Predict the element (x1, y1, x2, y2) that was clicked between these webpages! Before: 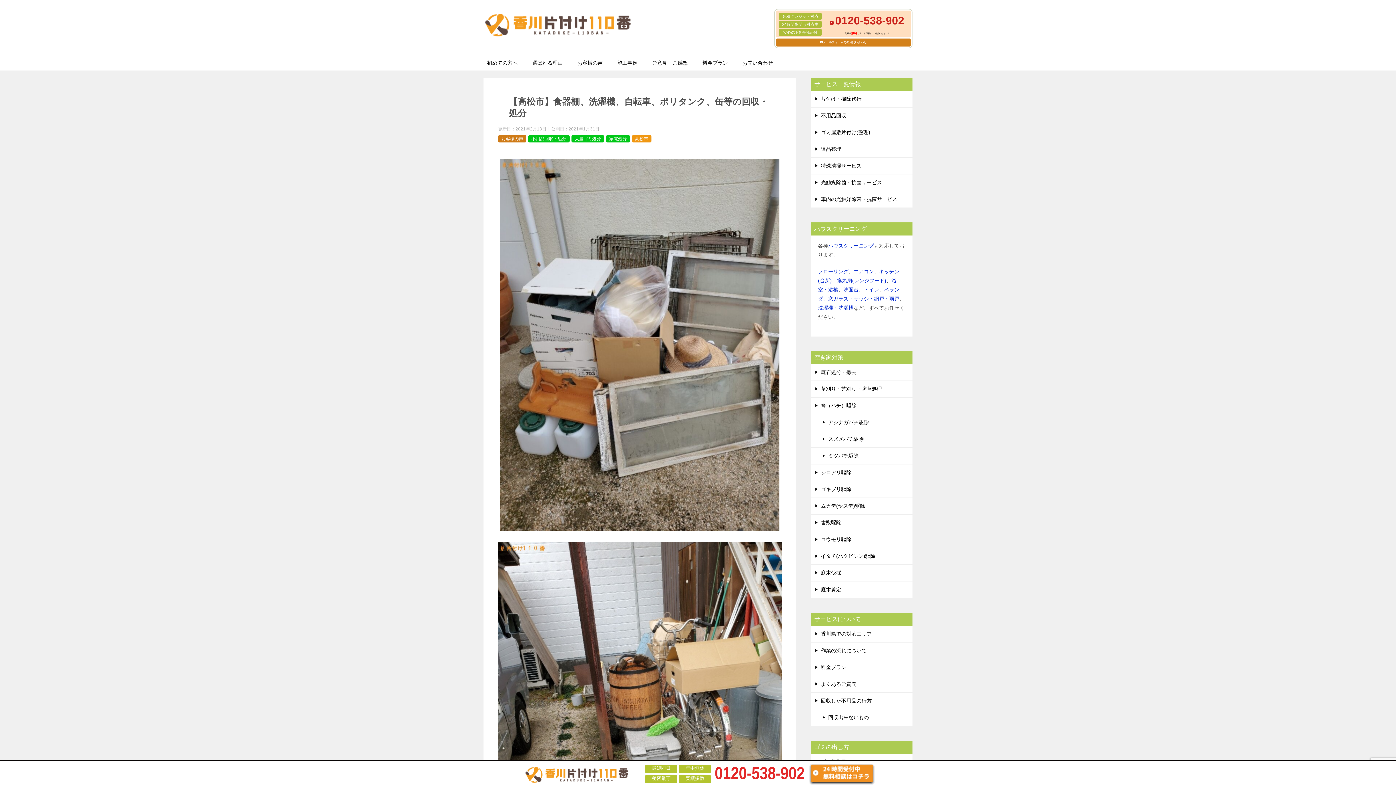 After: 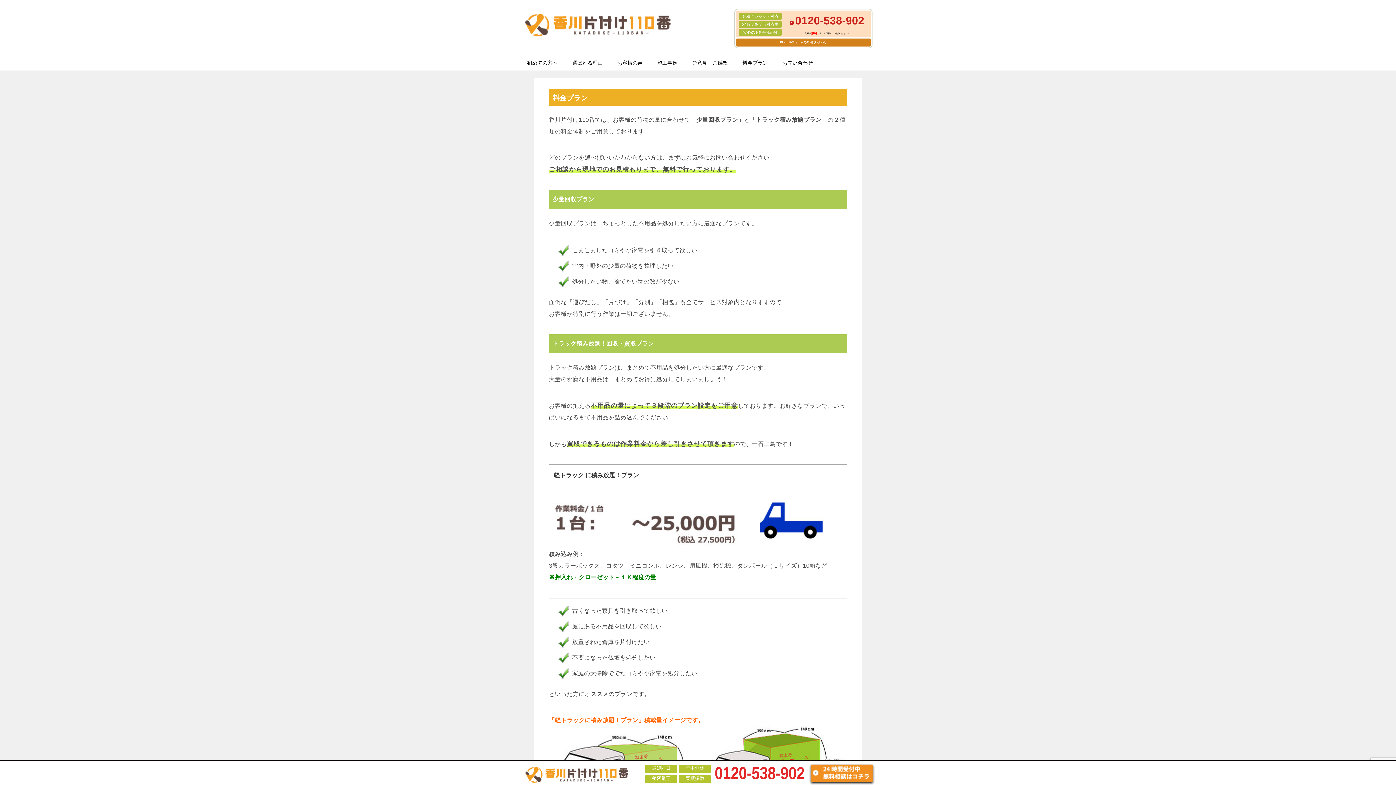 Action: label: 料金プラン bbox: (695, 55, 735, 70)